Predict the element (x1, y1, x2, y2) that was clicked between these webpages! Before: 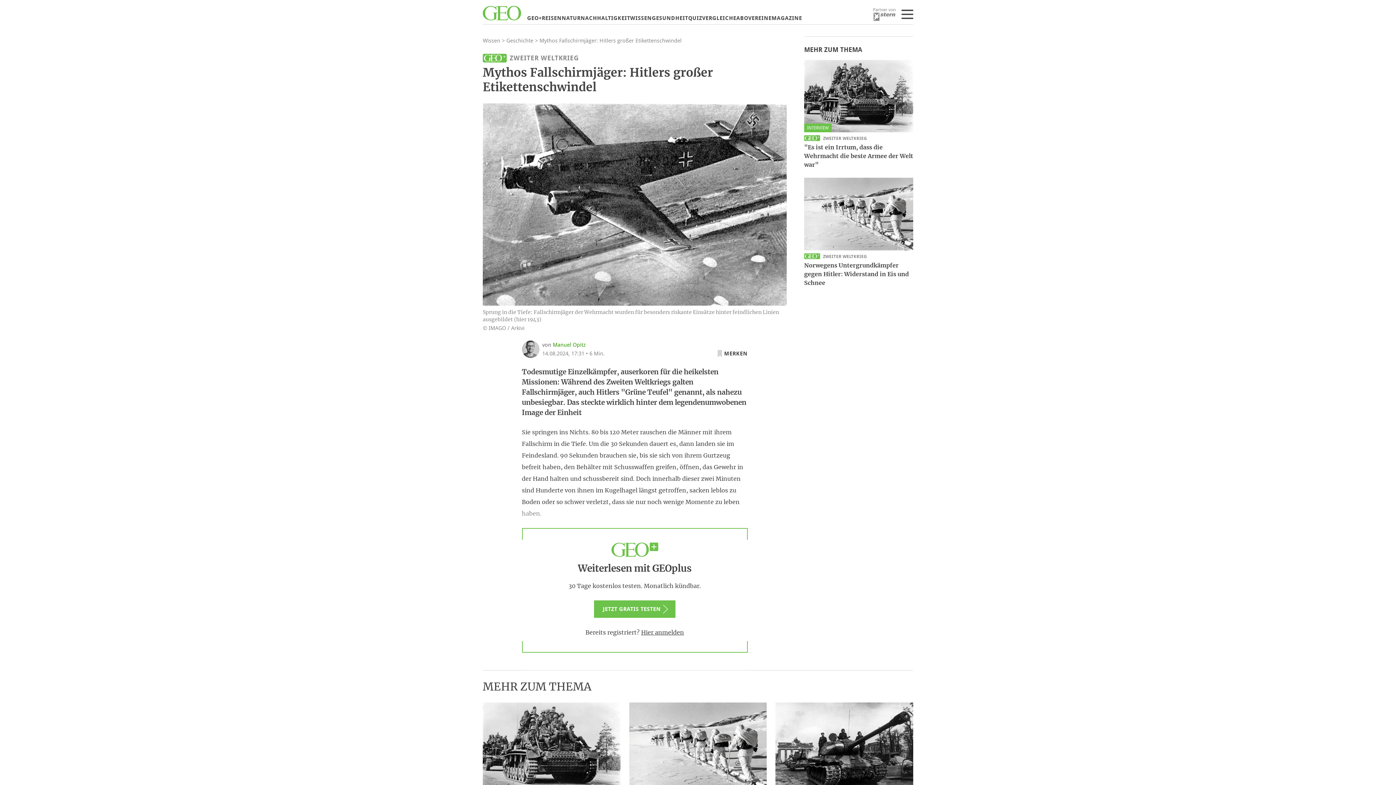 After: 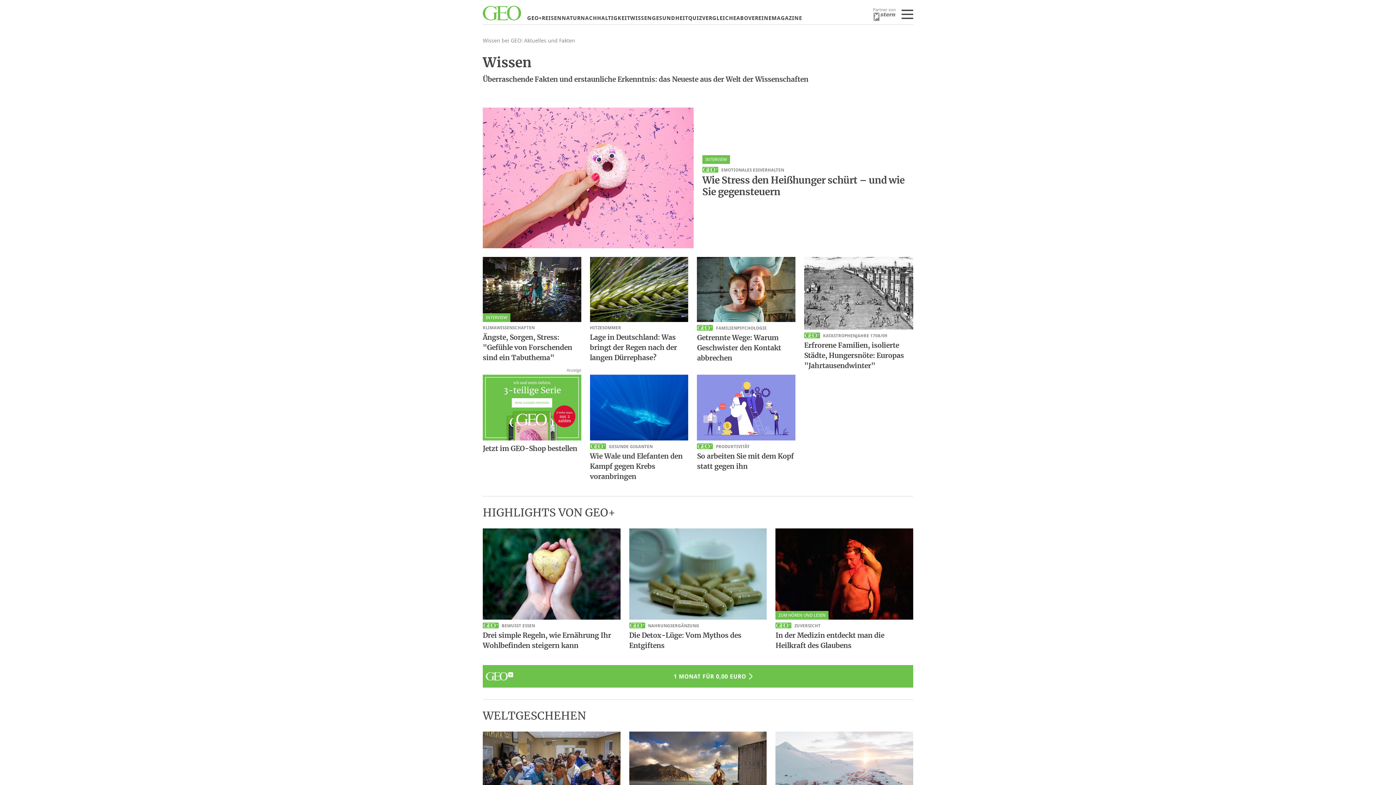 Action: label: Wissen bbox: (482, 37, 500, 44)